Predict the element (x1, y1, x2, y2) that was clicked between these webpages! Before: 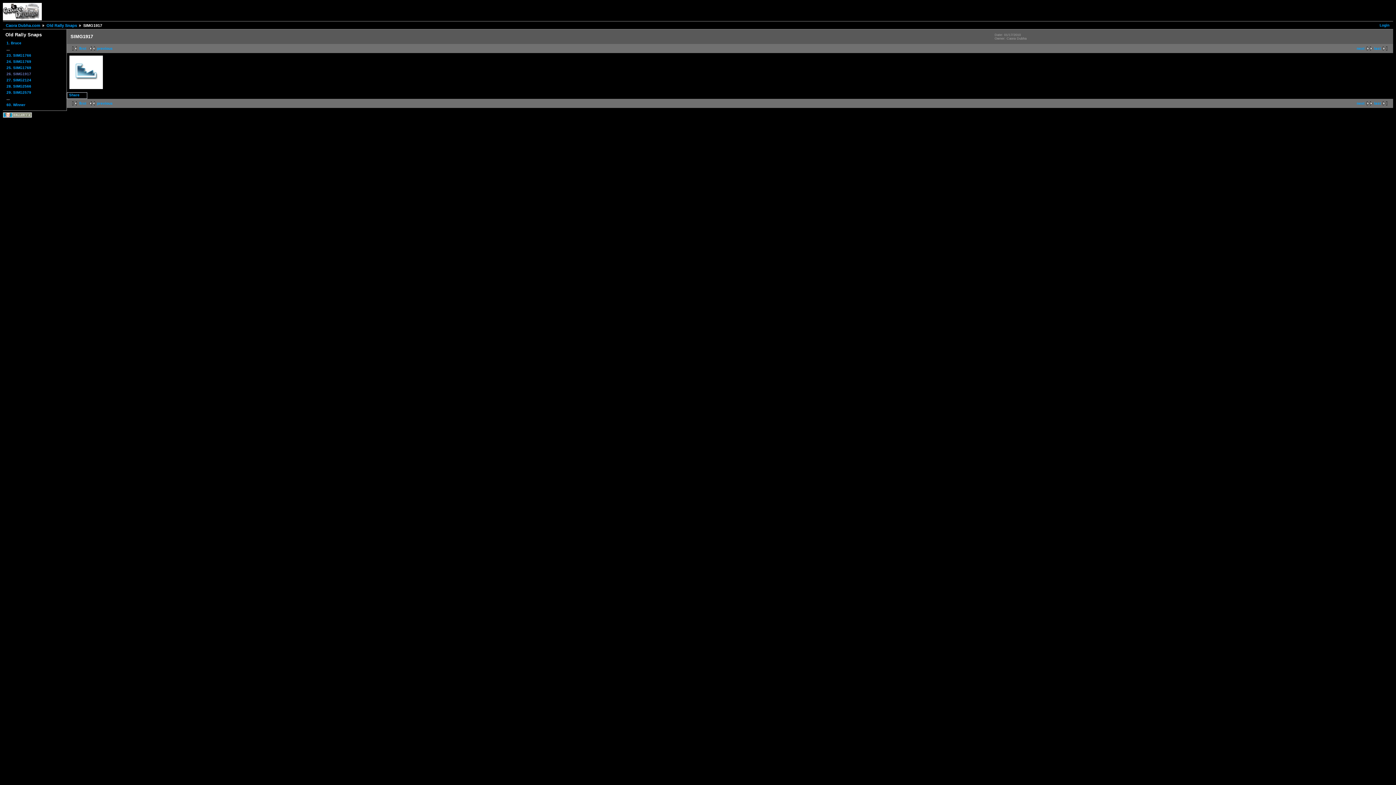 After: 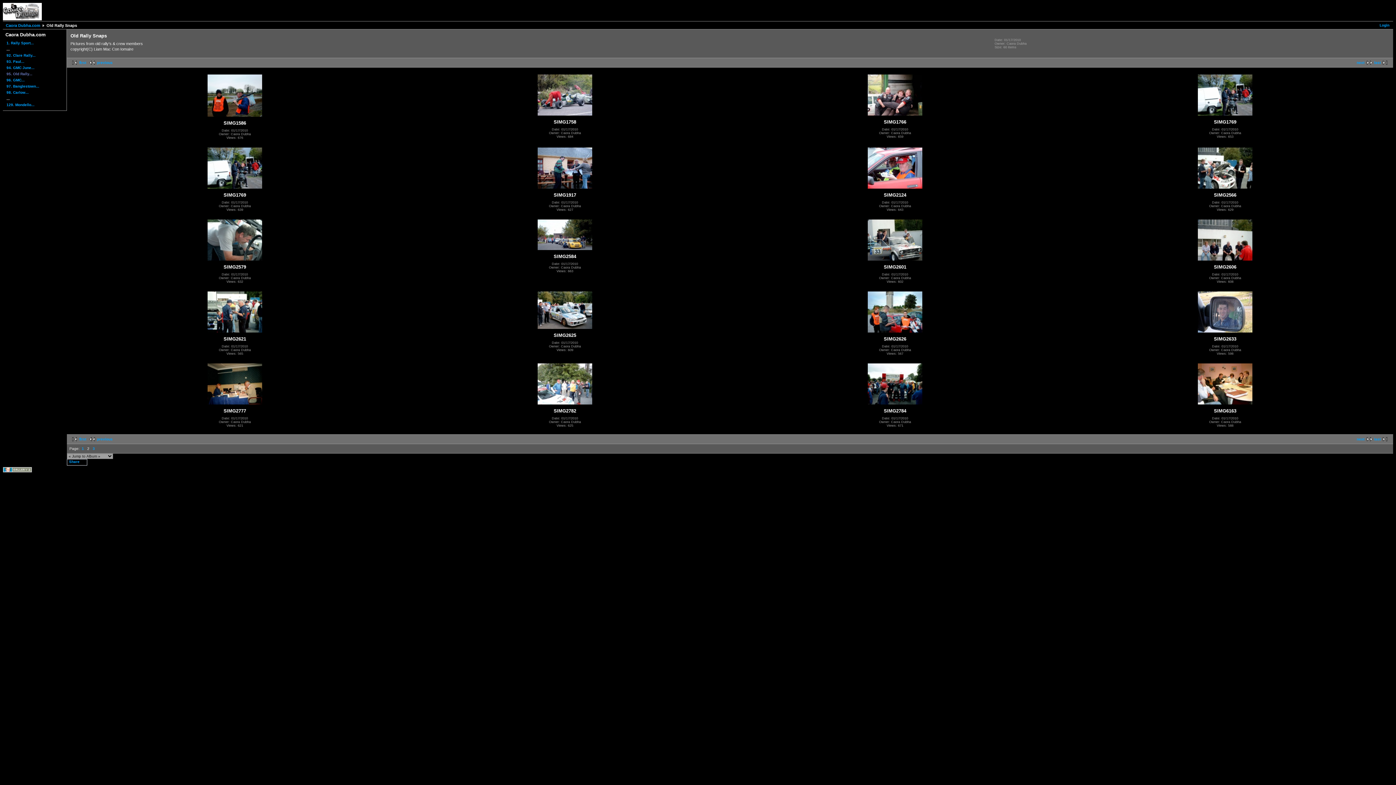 Action: bbox: (41, 23, 77, 27) label: Old Rally Snaps